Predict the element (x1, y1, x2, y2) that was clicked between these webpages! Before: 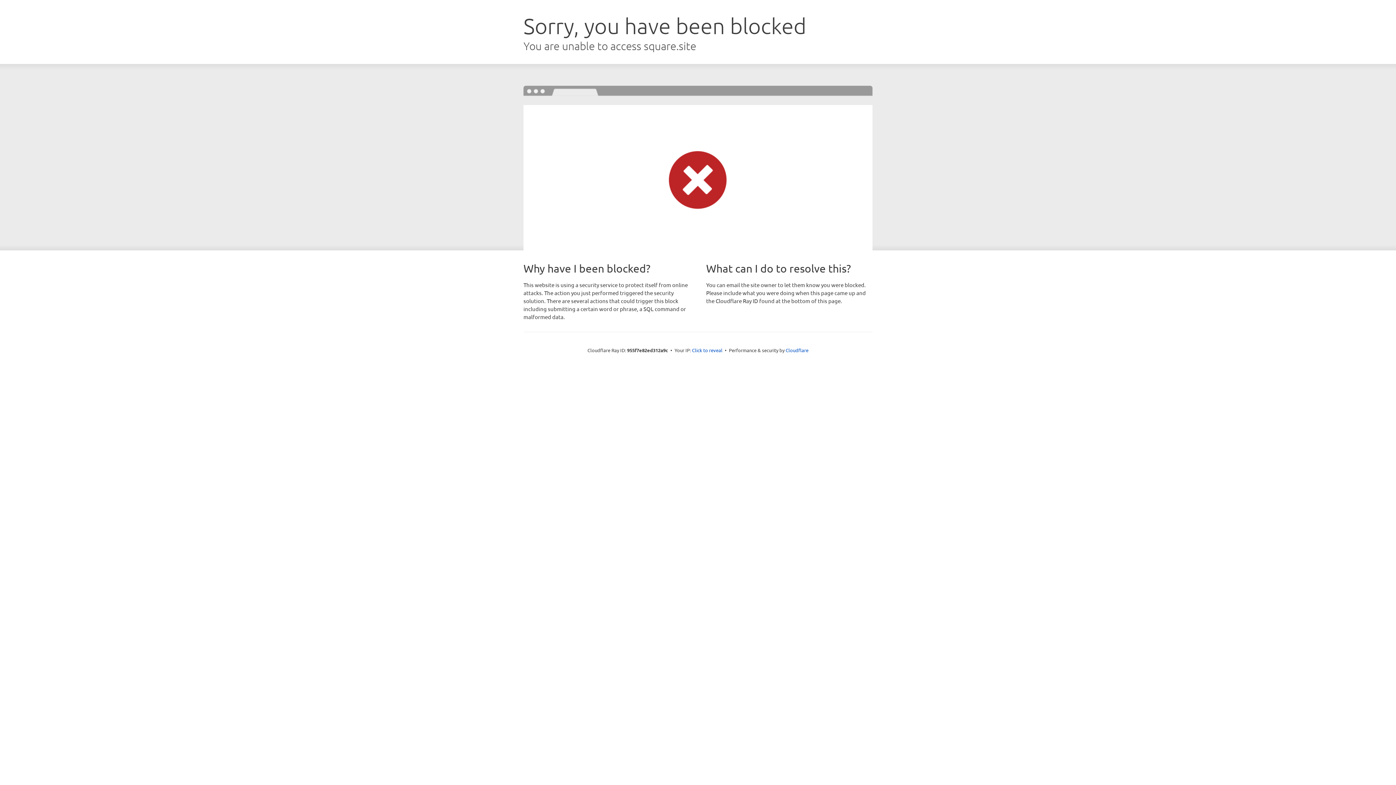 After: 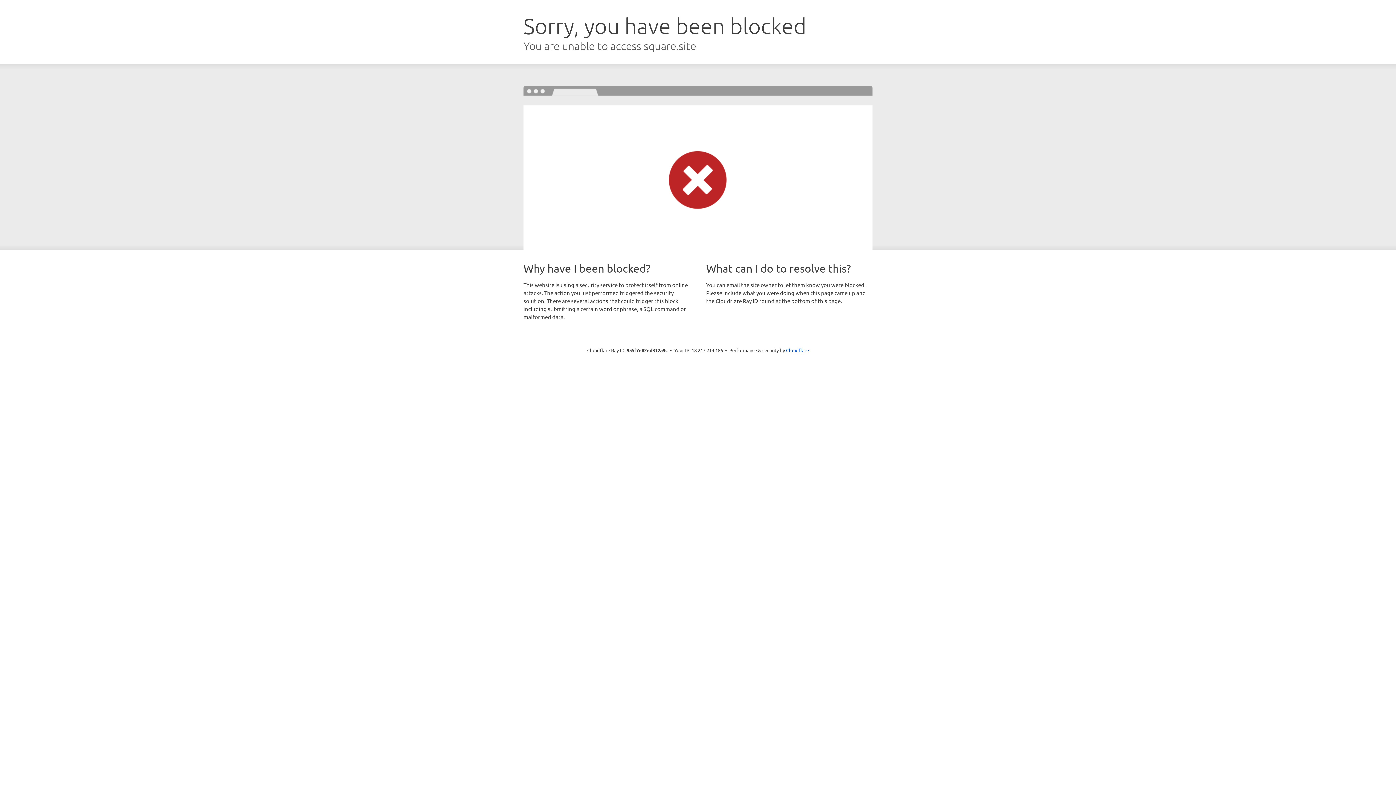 Action: bbox: (692, 346, 722, 353) label: Click to reveal